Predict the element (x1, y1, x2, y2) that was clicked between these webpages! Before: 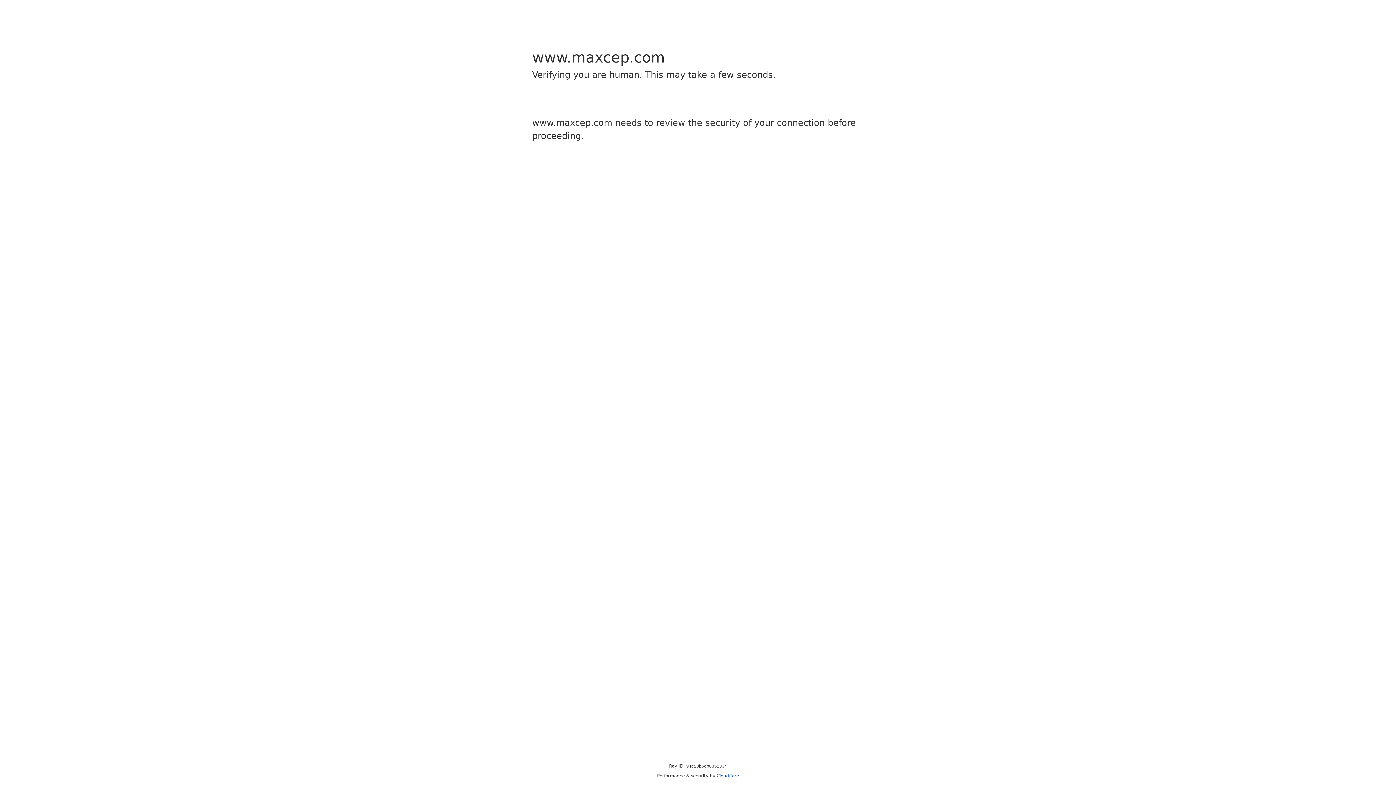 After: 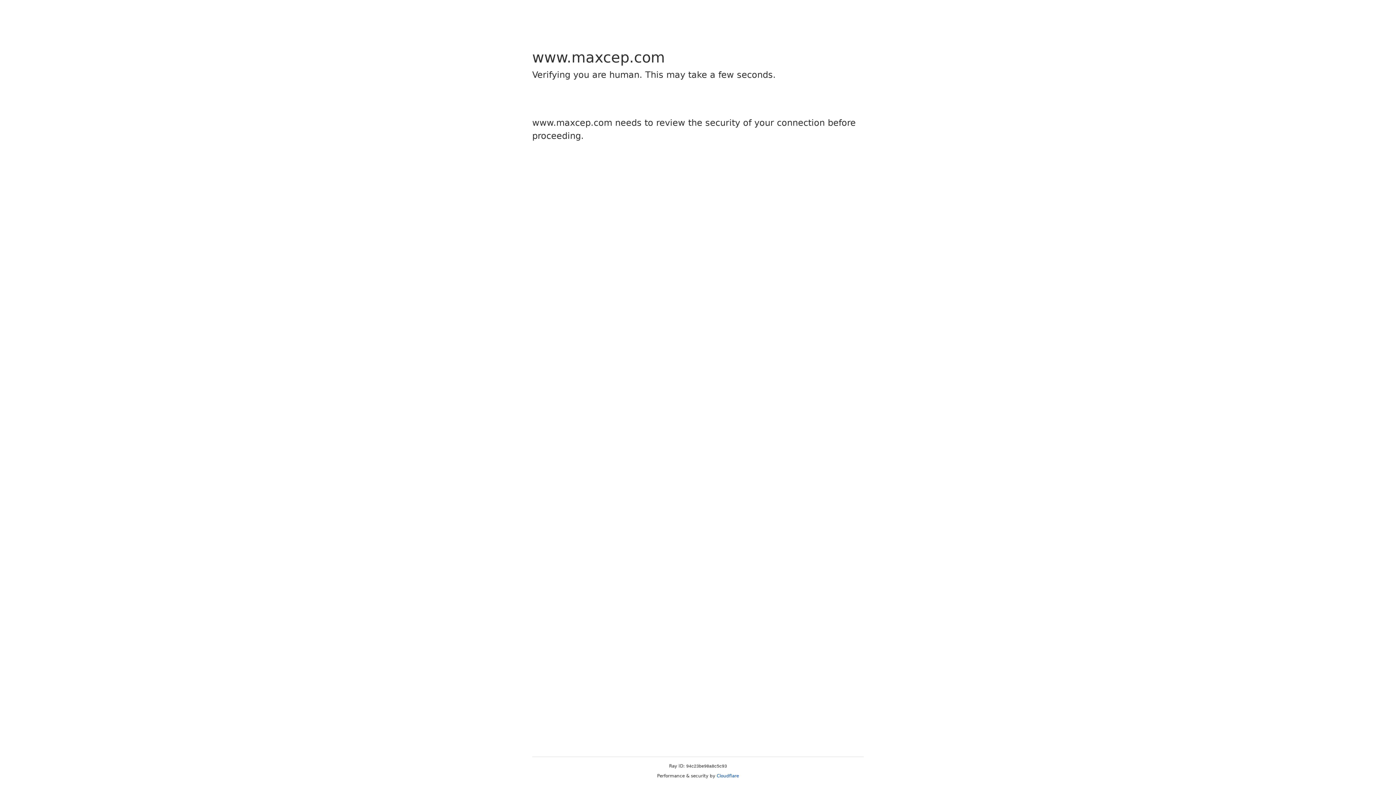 Action: label: Cloudflare bbox: (716, 773, 739, 778)